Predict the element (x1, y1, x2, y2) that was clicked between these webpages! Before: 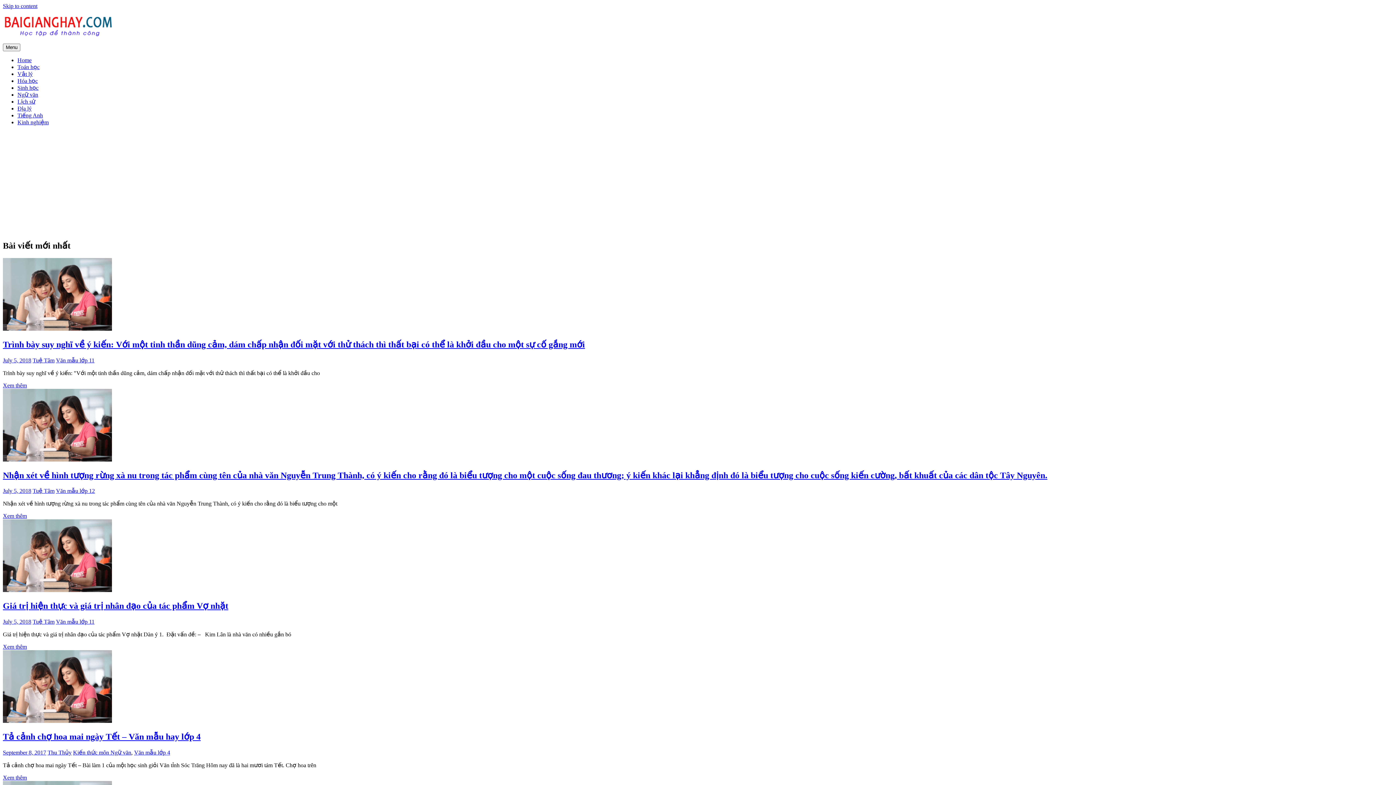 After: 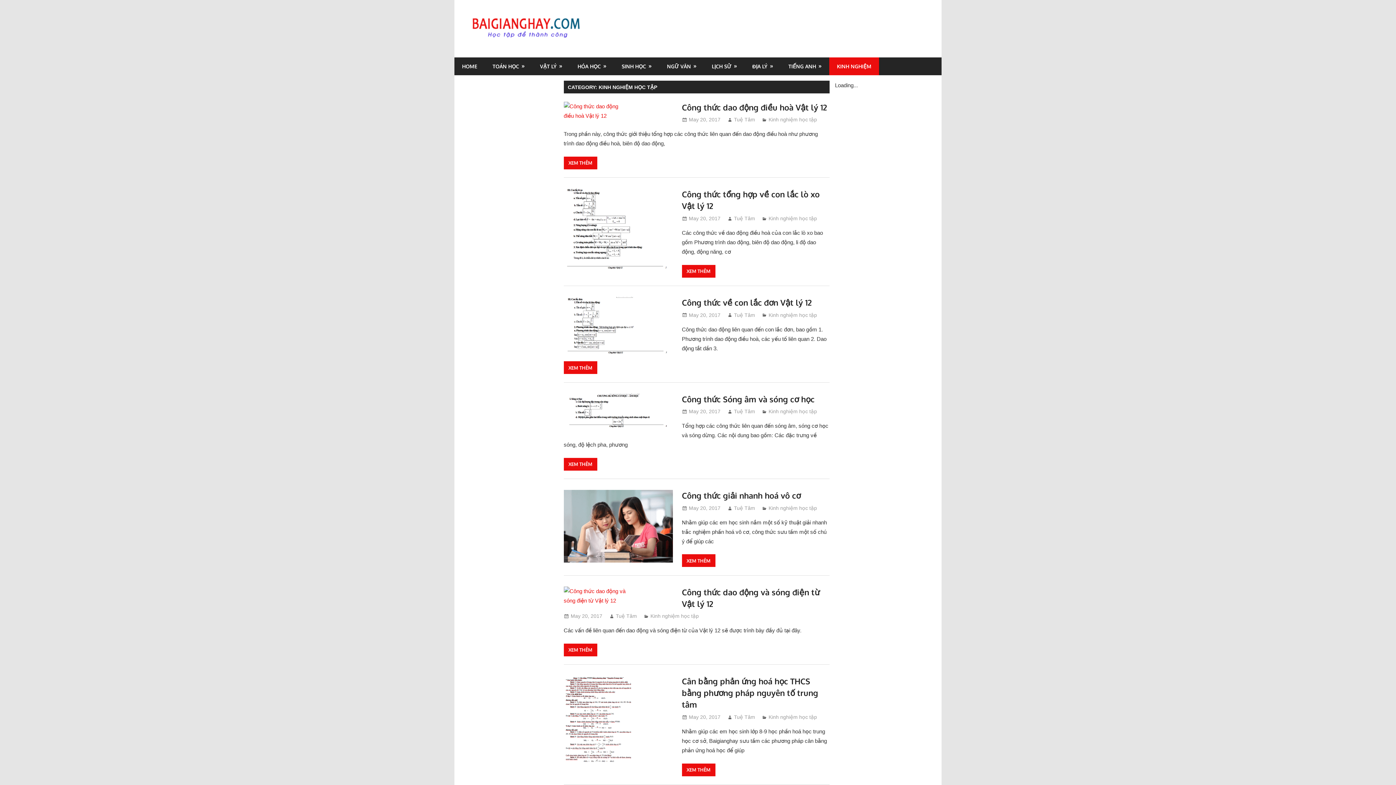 Action: bbox: (17, 119, 48, 125) label: Kinh nghiệm